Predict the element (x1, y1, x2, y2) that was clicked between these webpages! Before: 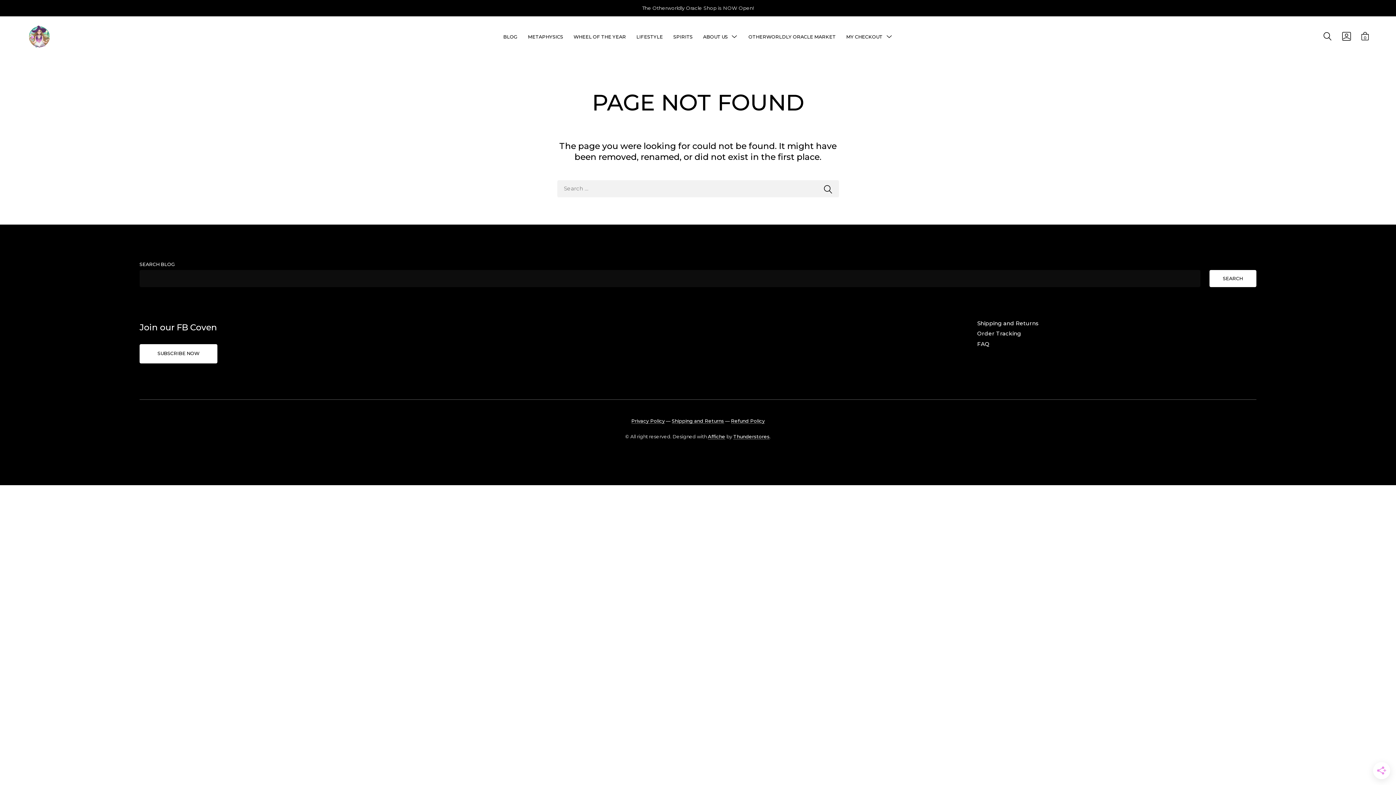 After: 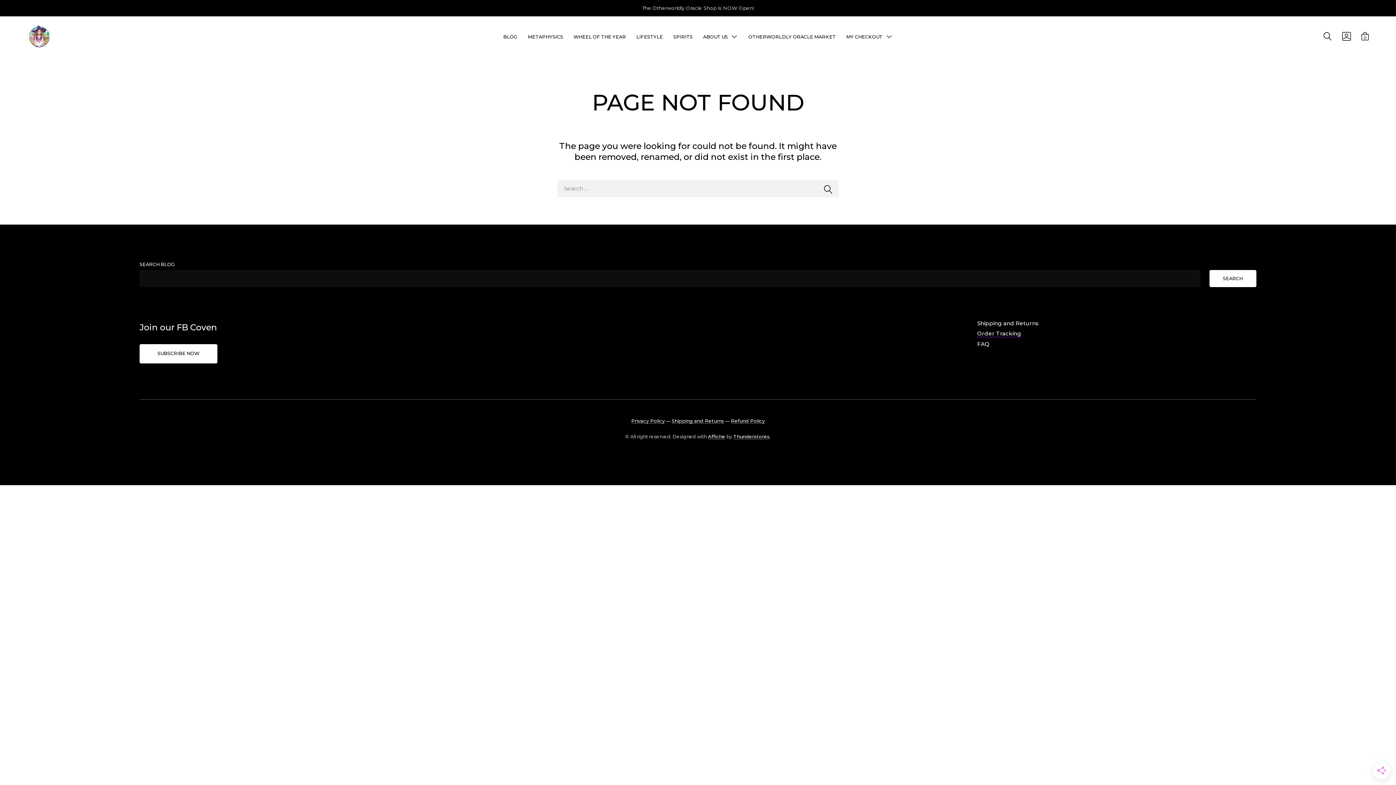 Action: label: Order Tracking bbox: (977, 330, 1021, 337)